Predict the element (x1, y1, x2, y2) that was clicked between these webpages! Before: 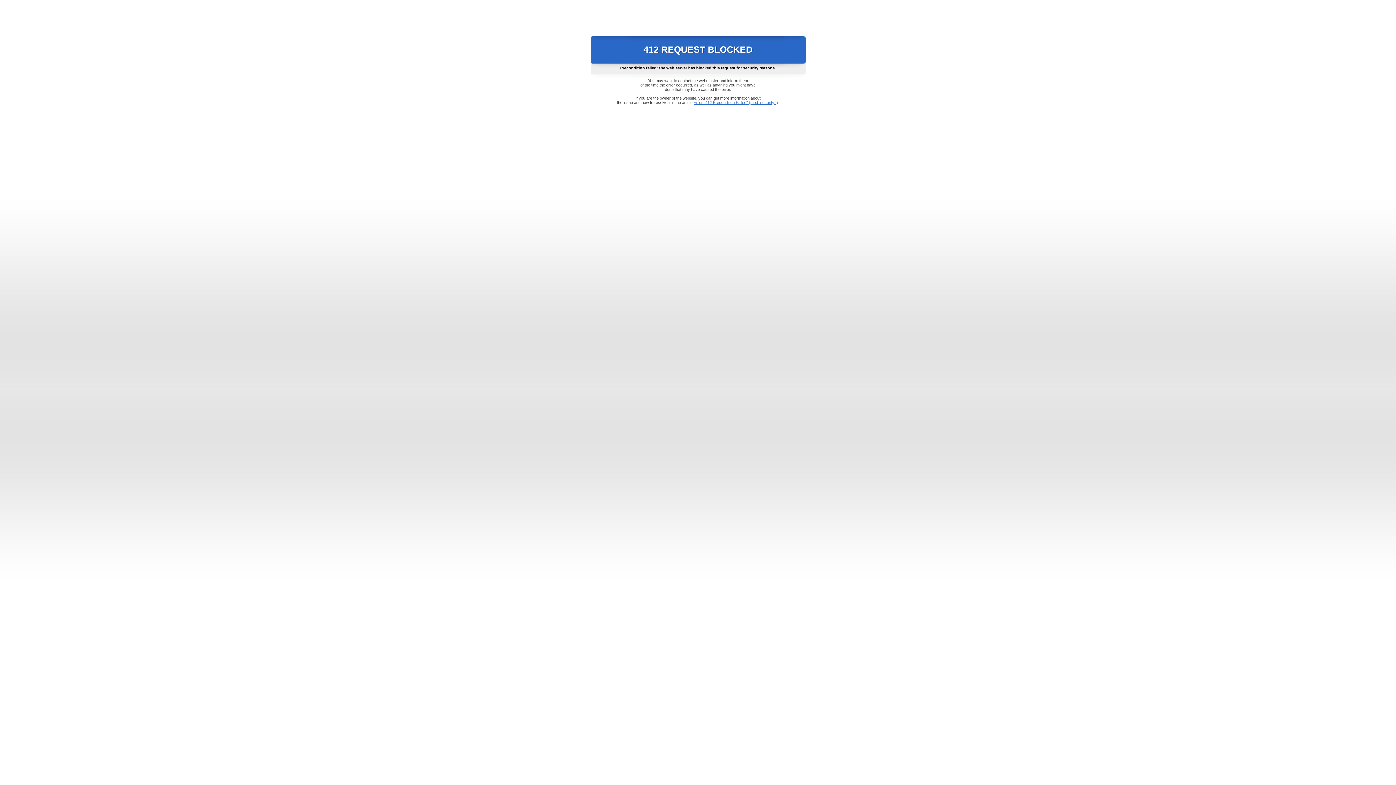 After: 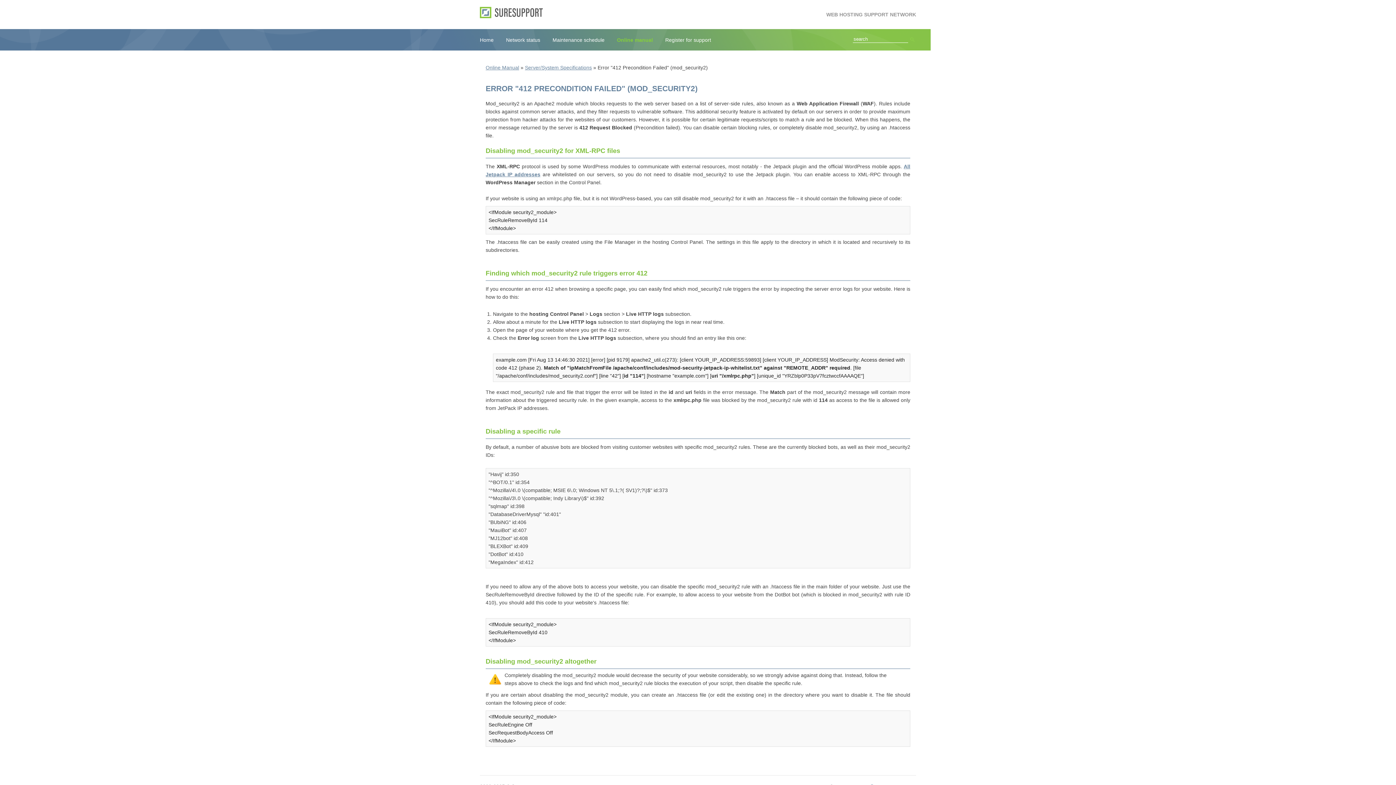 Action: label: Error "412 Precondition Failed" (mod_security2) bbox: (693, 100, 778, 104)